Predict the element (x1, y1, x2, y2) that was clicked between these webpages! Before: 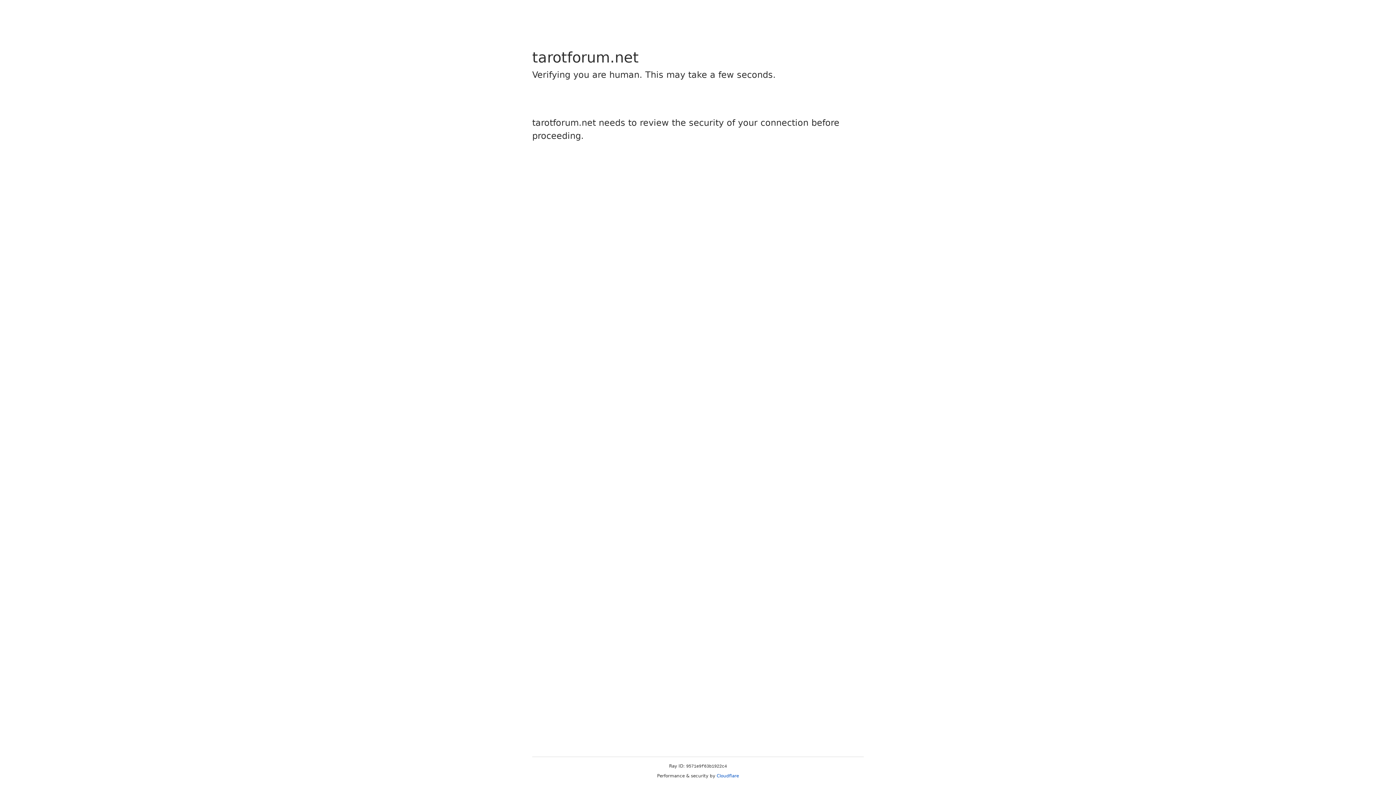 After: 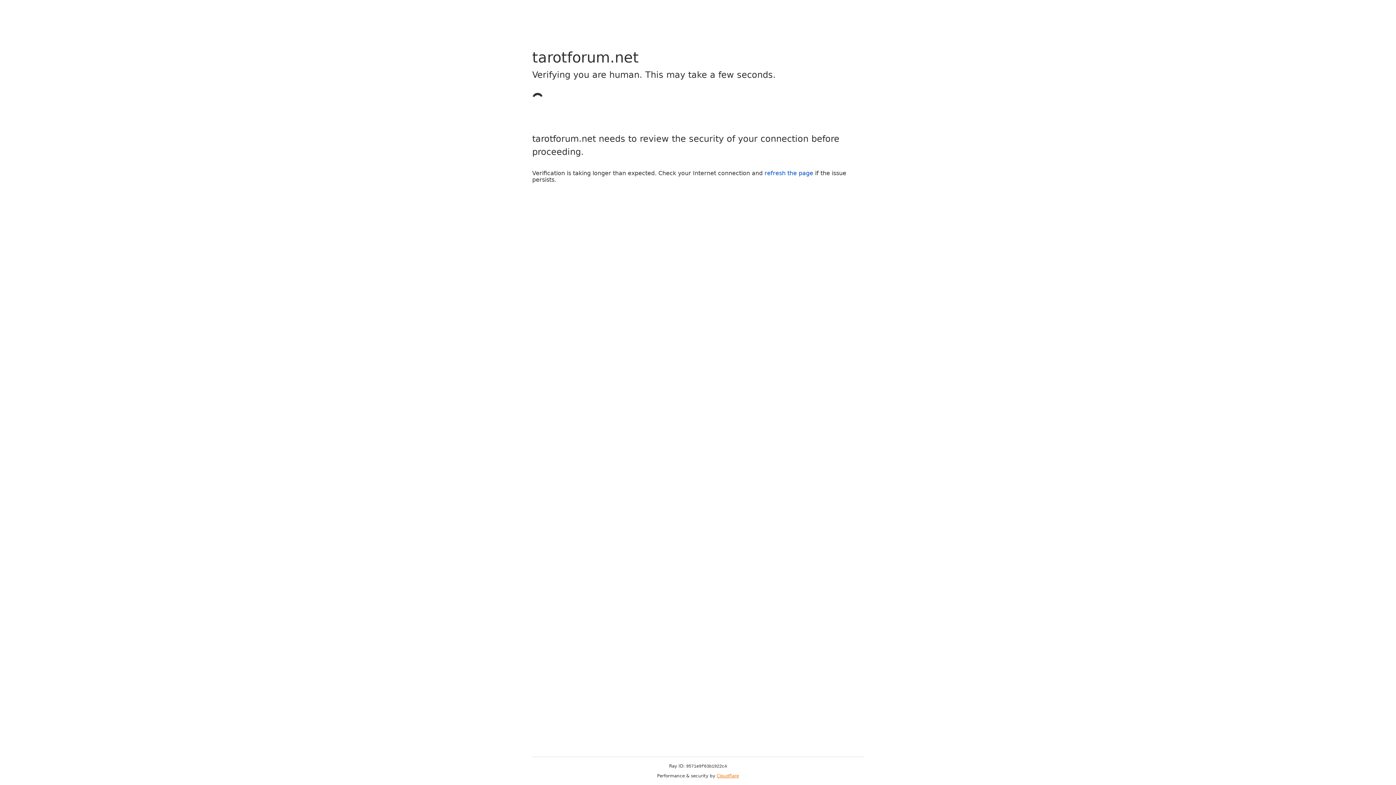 Action: label: Cloudflare bbox: (716, 773, 739, 778)